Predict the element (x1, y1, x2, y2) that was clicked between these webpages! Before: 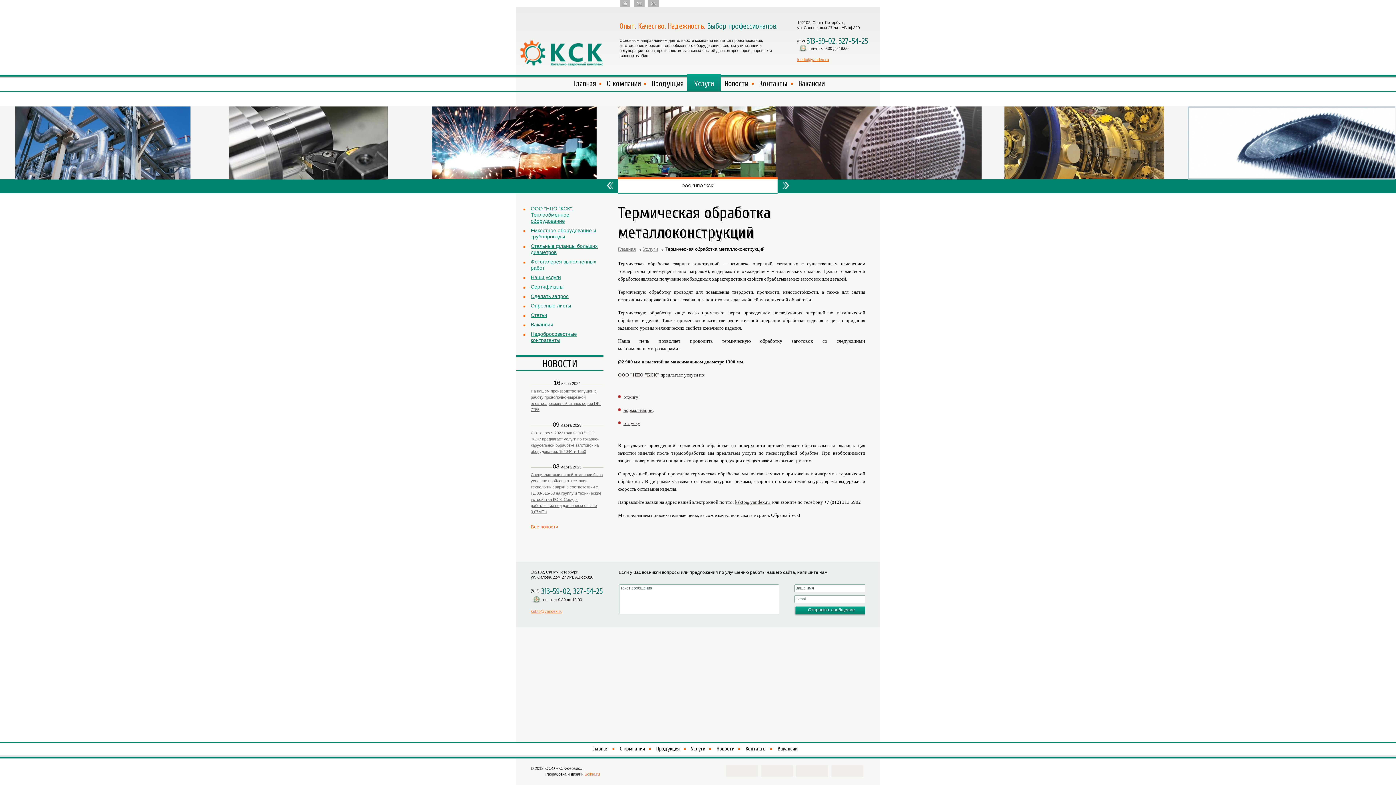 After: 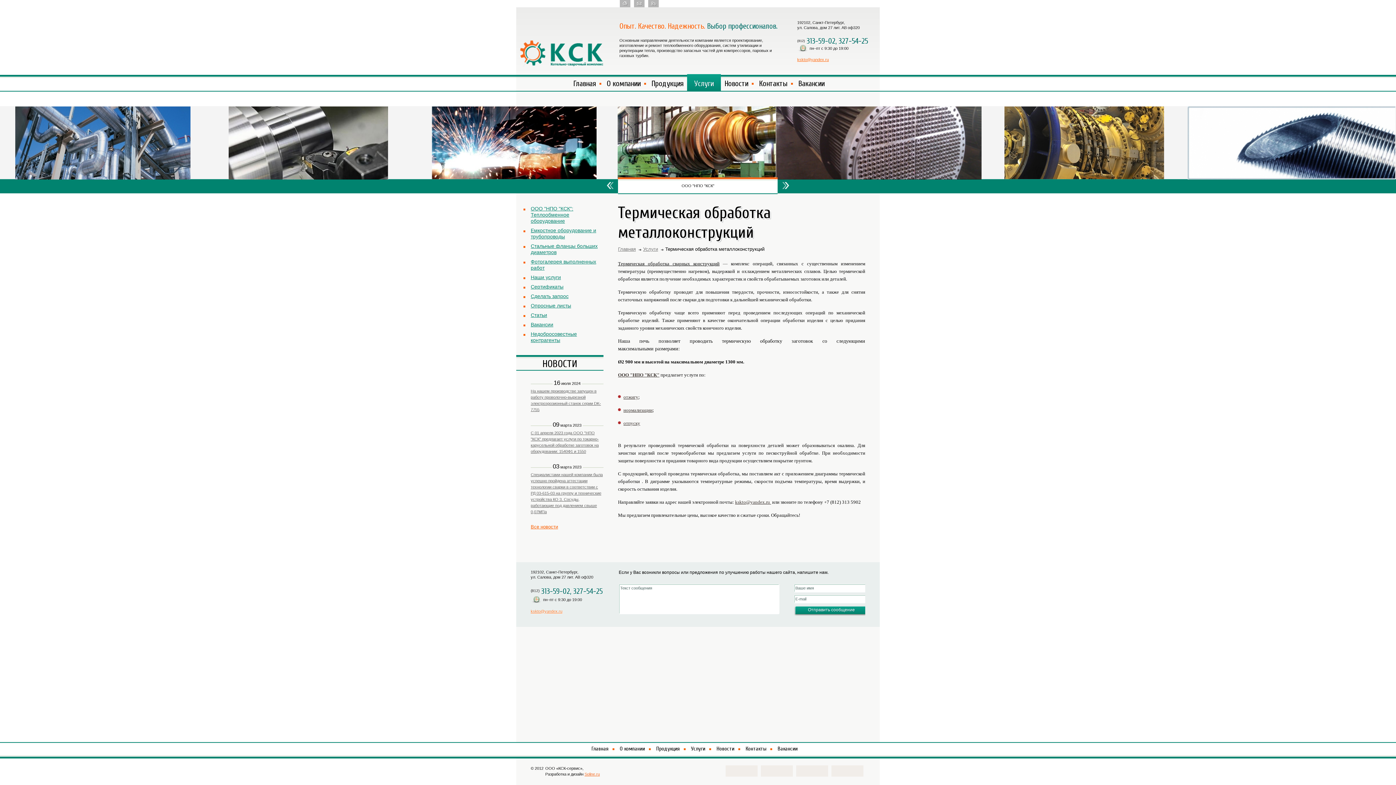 Action: bbox: (761, 765, 793, 778)